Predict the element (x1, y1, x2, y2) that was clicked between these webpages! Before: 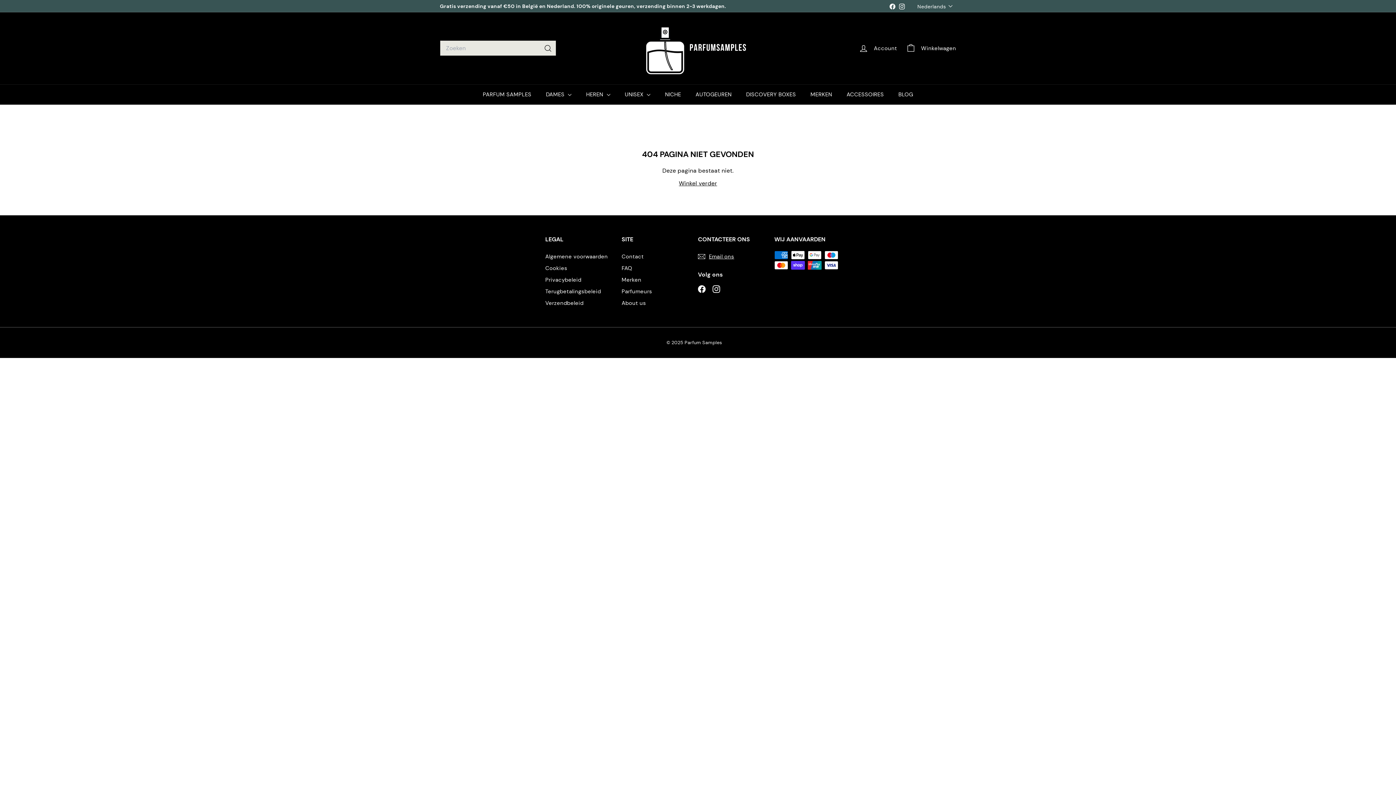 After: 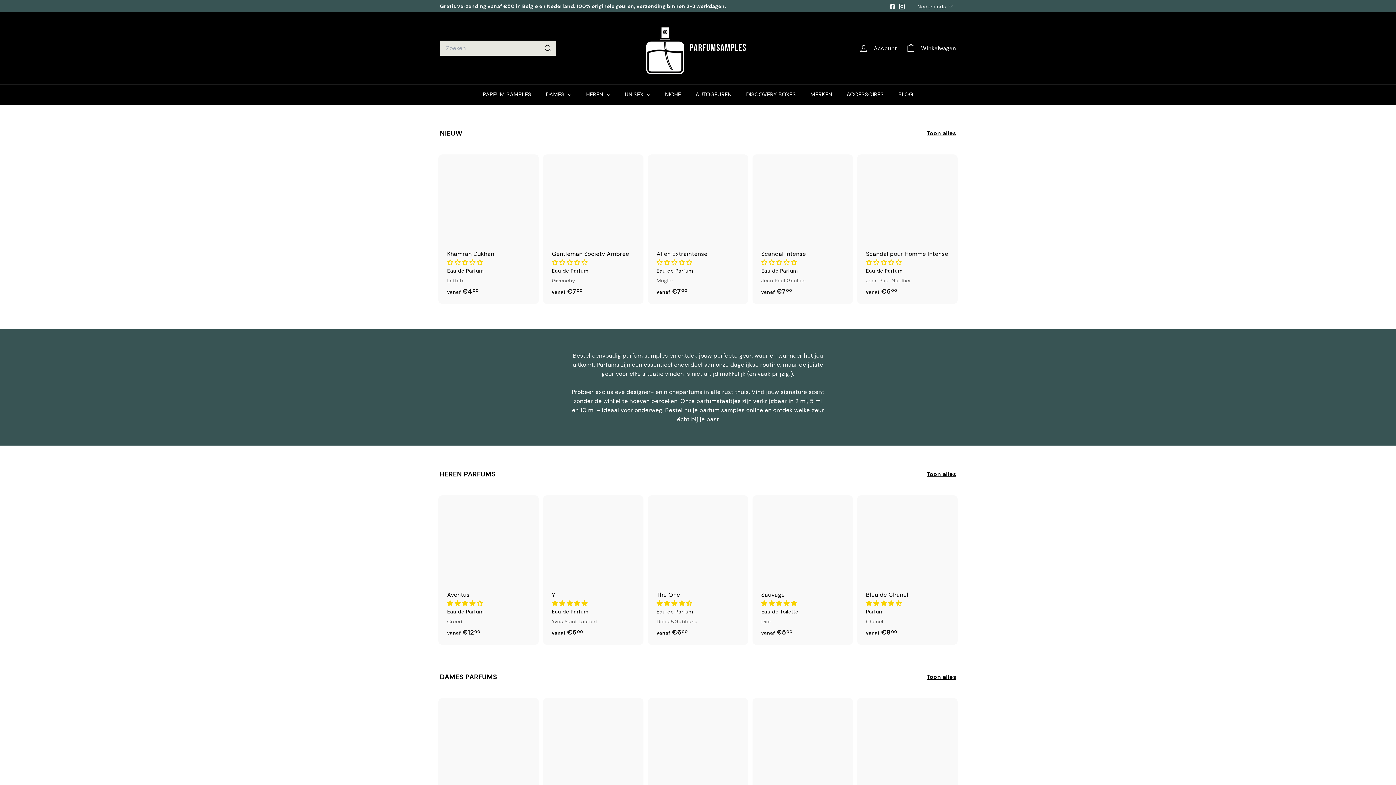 Action: label: Winkel verder bbox: (679, 179, 717, 187)